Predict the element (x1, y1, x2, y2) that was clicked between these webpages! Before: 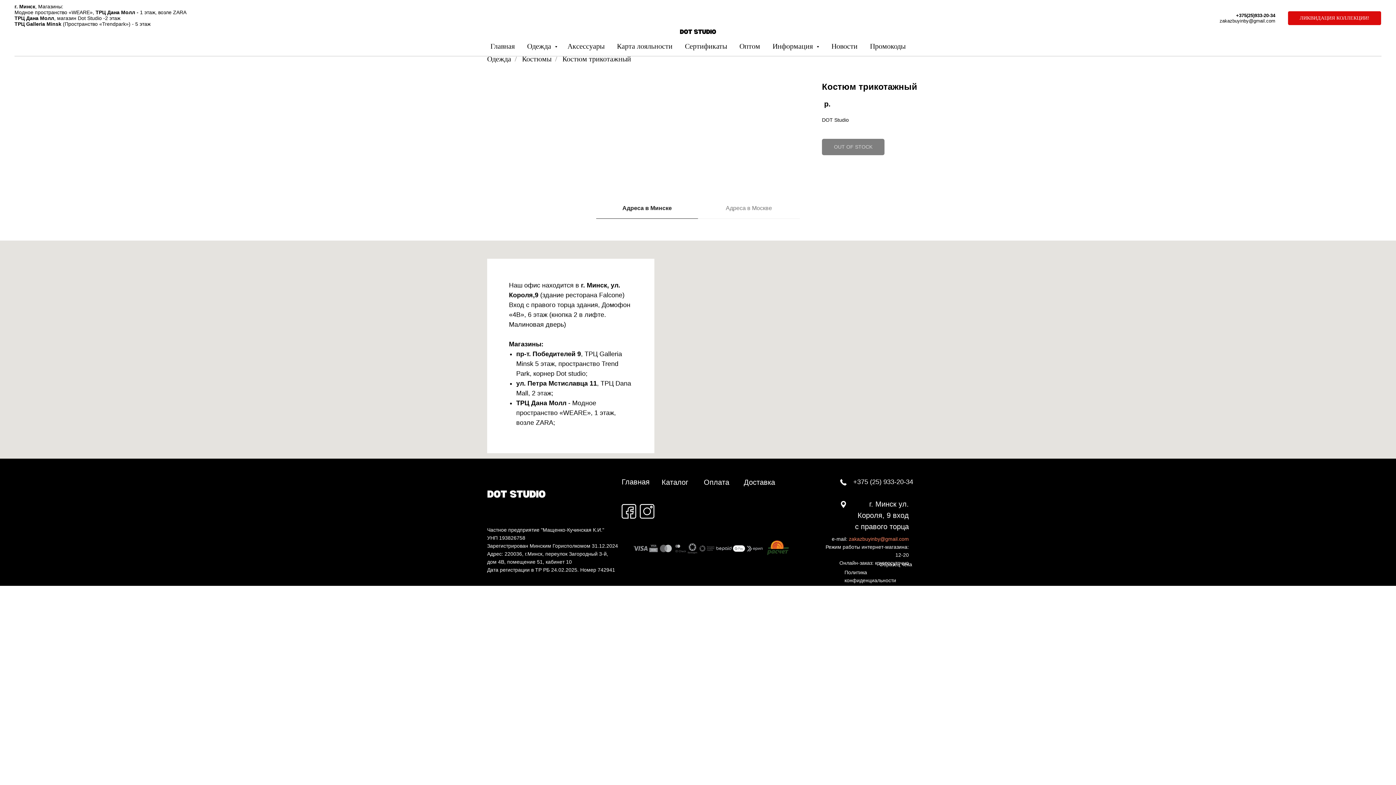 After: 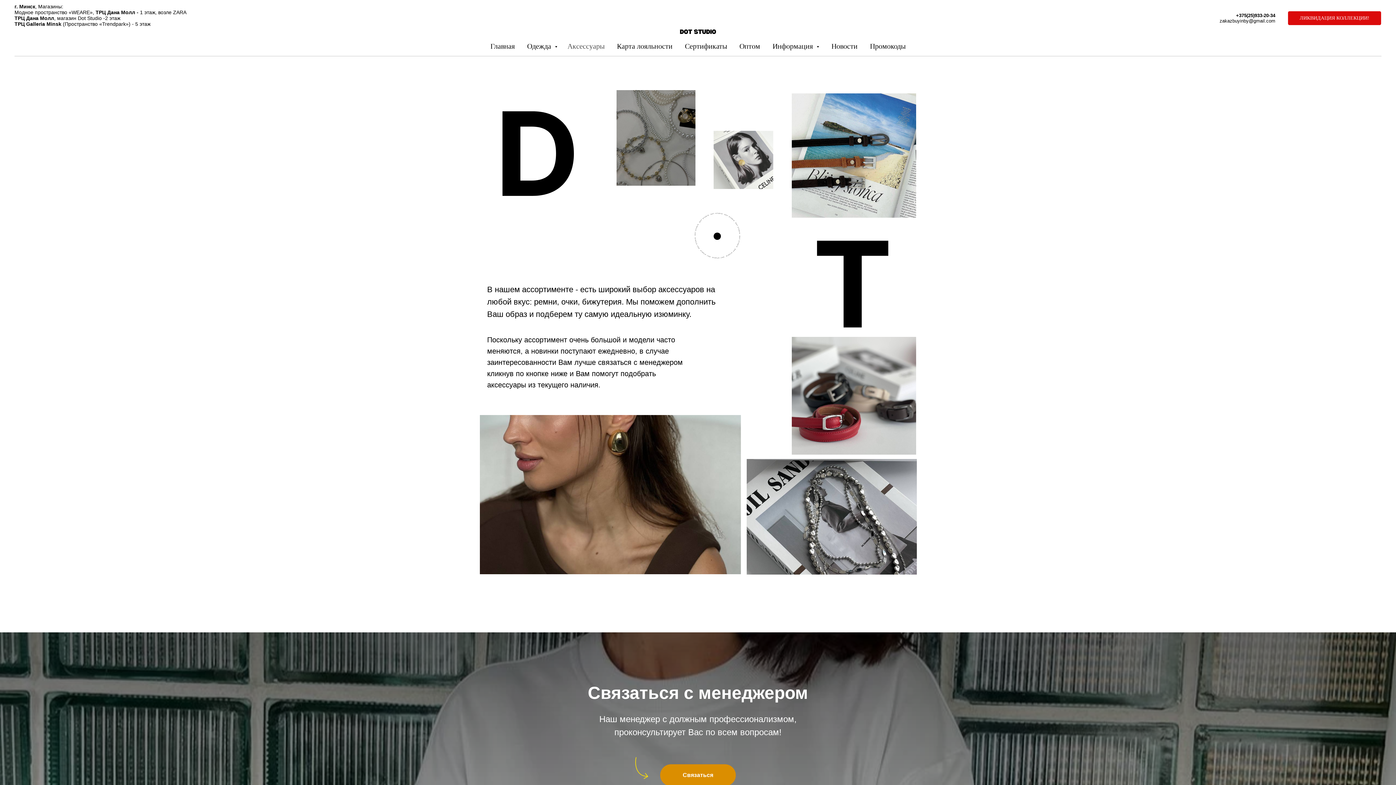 Action: bbox: (567, 42, 604, 50) label: Аксессуары